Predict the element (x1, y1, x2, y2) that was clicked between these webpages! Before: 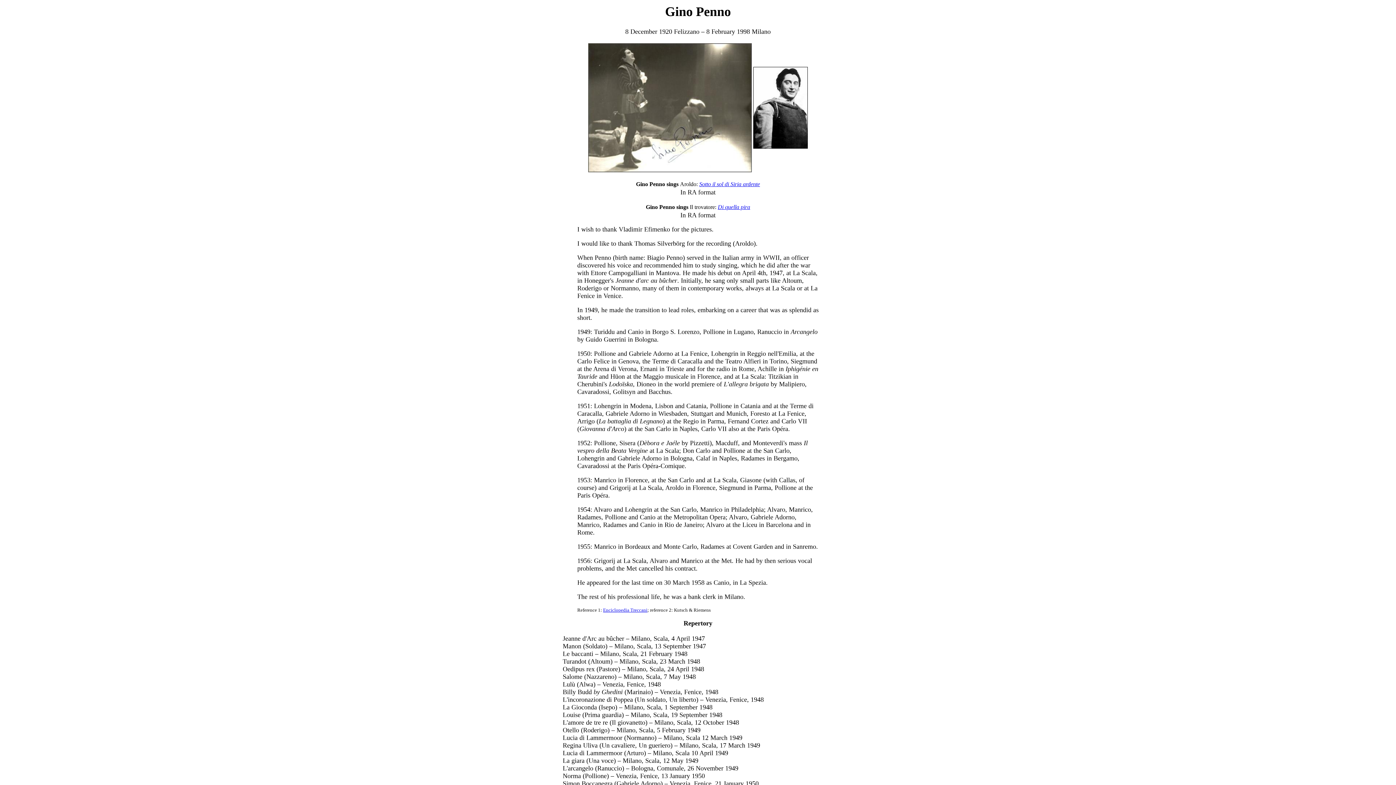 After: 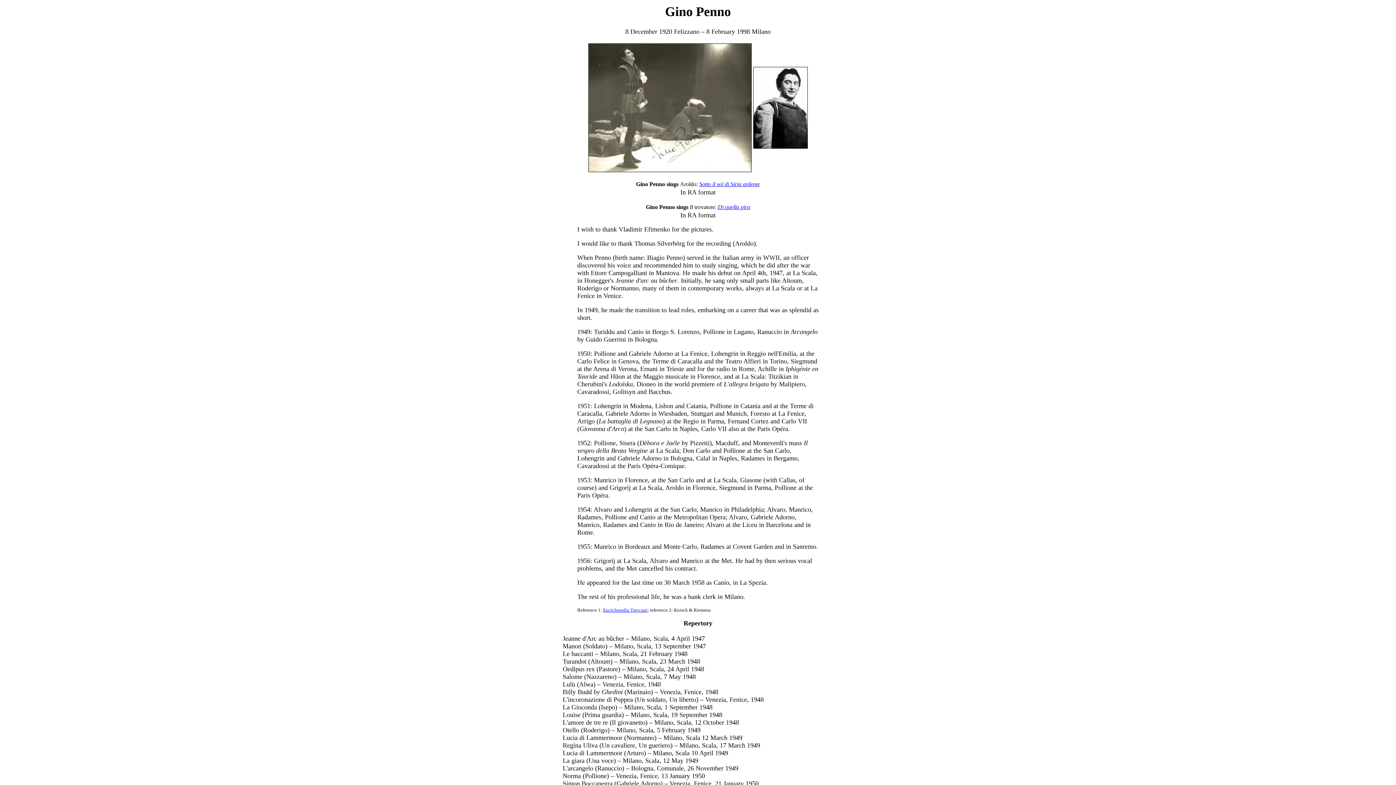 Action: bbox: (699, 181, 760, 187) label: Sotto il sol di Siria ardente